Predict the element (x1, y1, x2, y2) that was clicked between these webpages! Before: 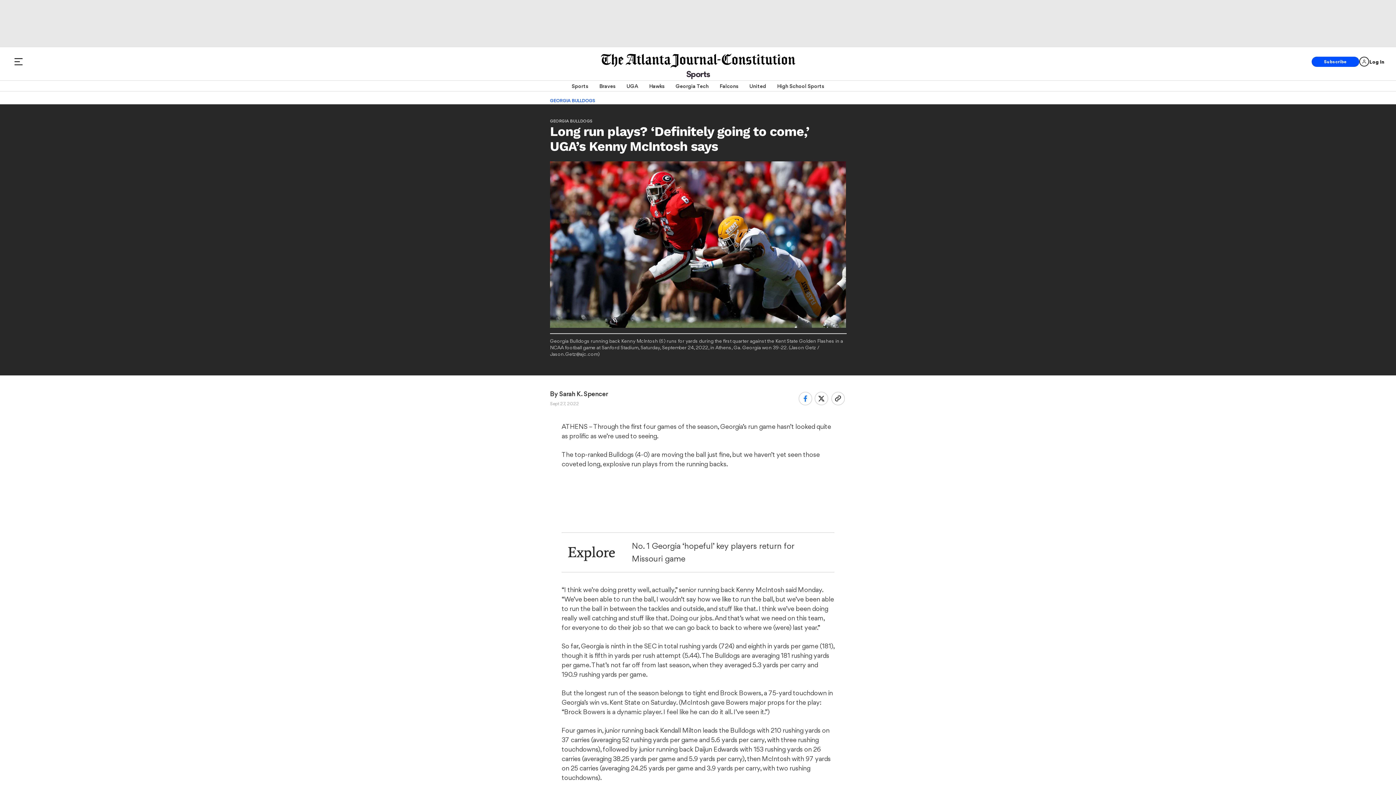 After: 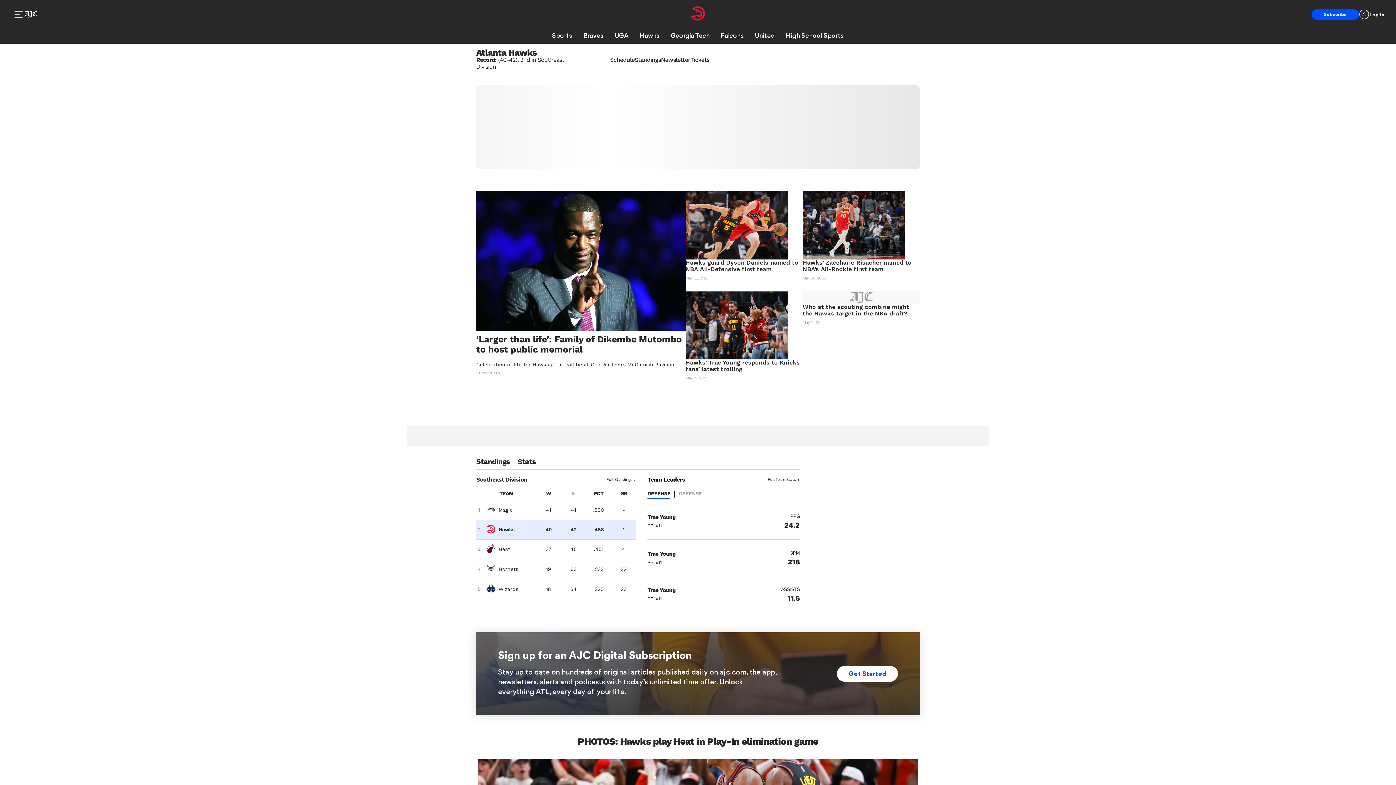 Action: label: Hawks bbox: (649, 80, 664, 91)